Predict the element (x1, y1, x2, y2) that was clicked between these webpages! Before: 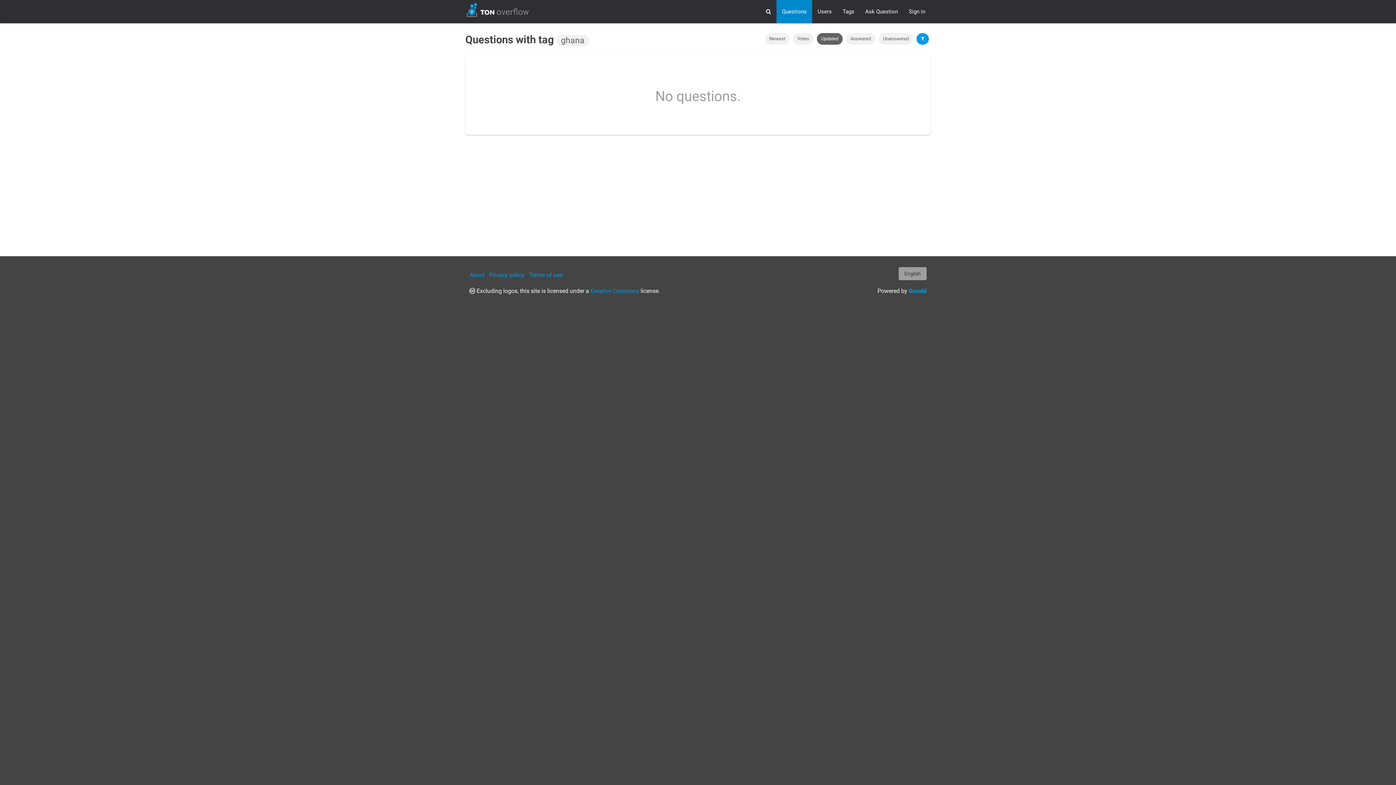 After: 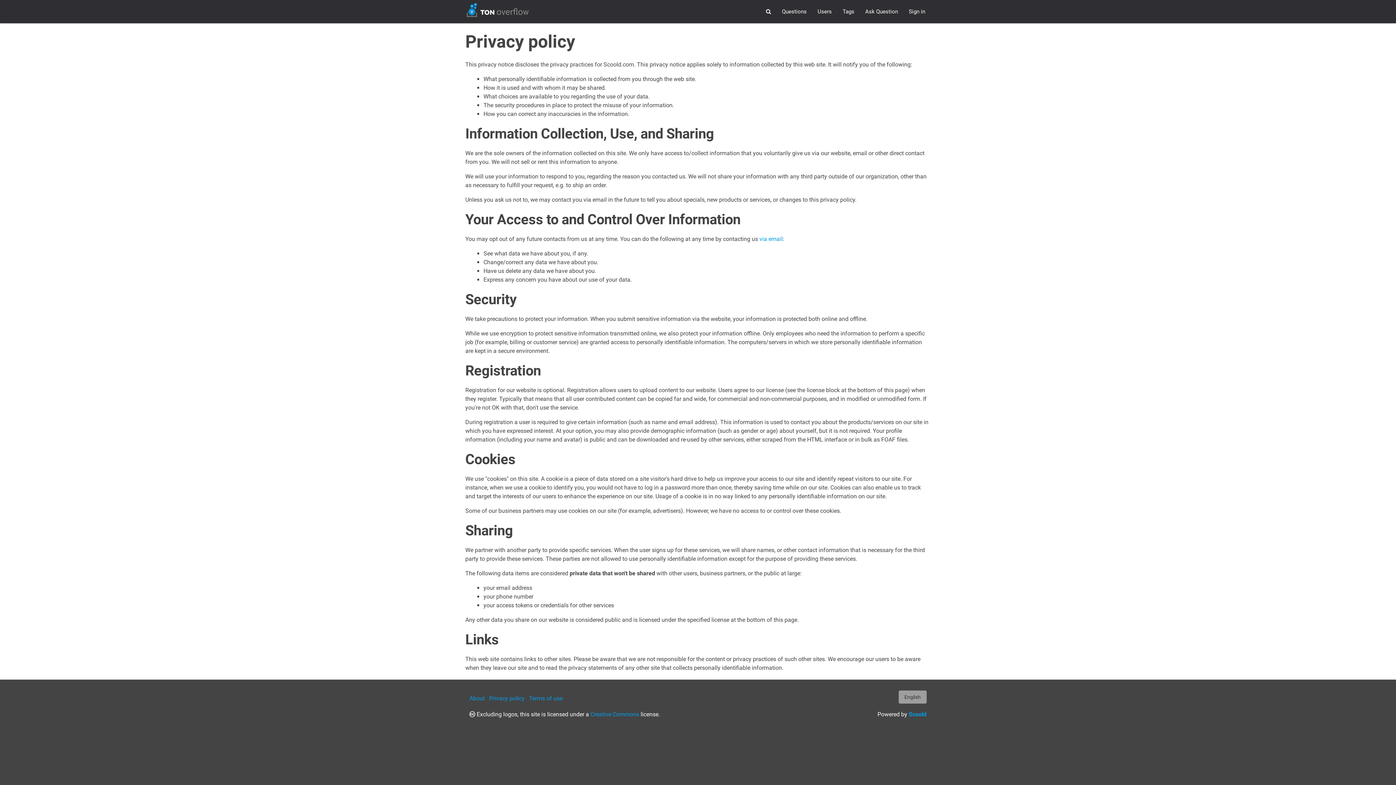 Action: label: Privacy policy bbox: (489, 271, 524, 278)